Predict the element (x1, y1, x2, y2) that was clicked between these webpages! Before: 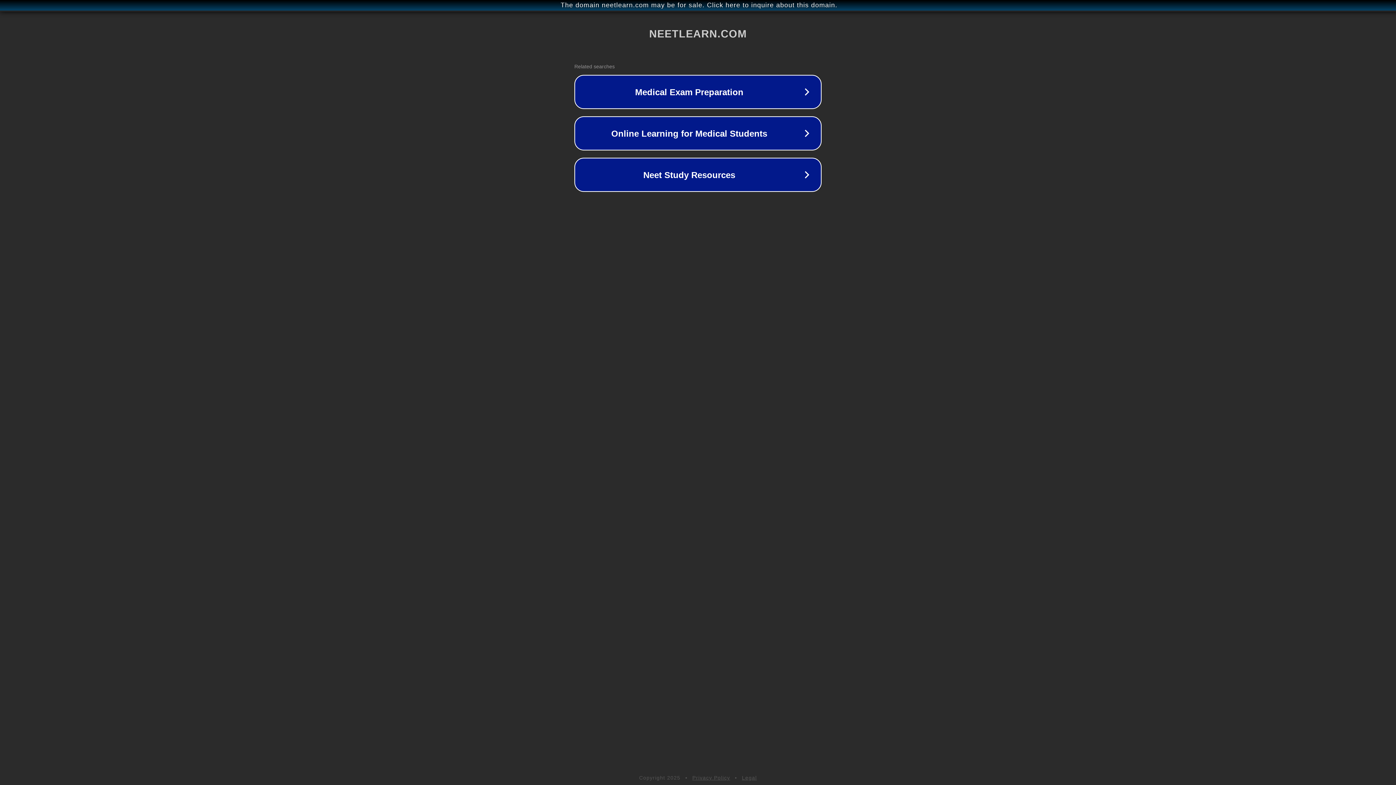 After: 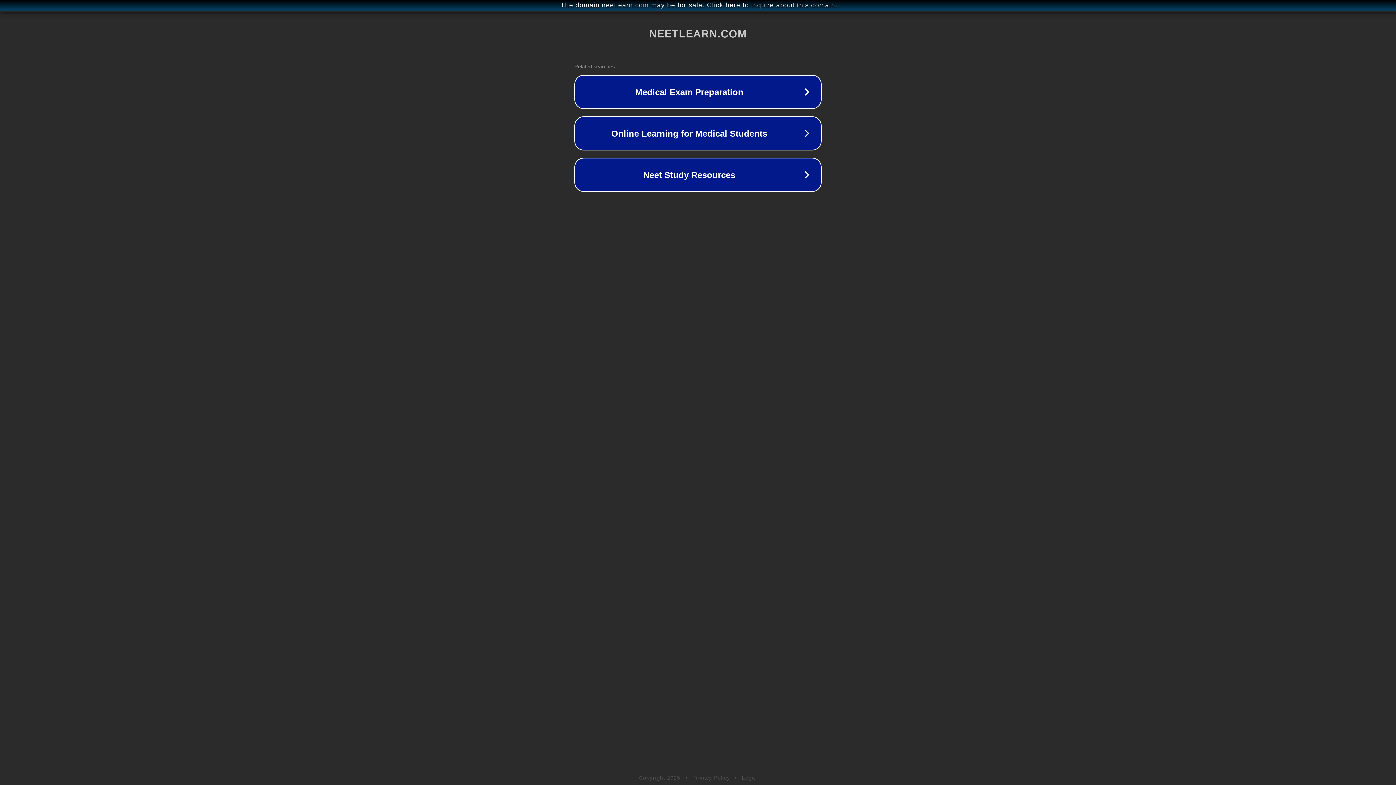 Action: bbox: (742, 775, 757, 781) label: Legal